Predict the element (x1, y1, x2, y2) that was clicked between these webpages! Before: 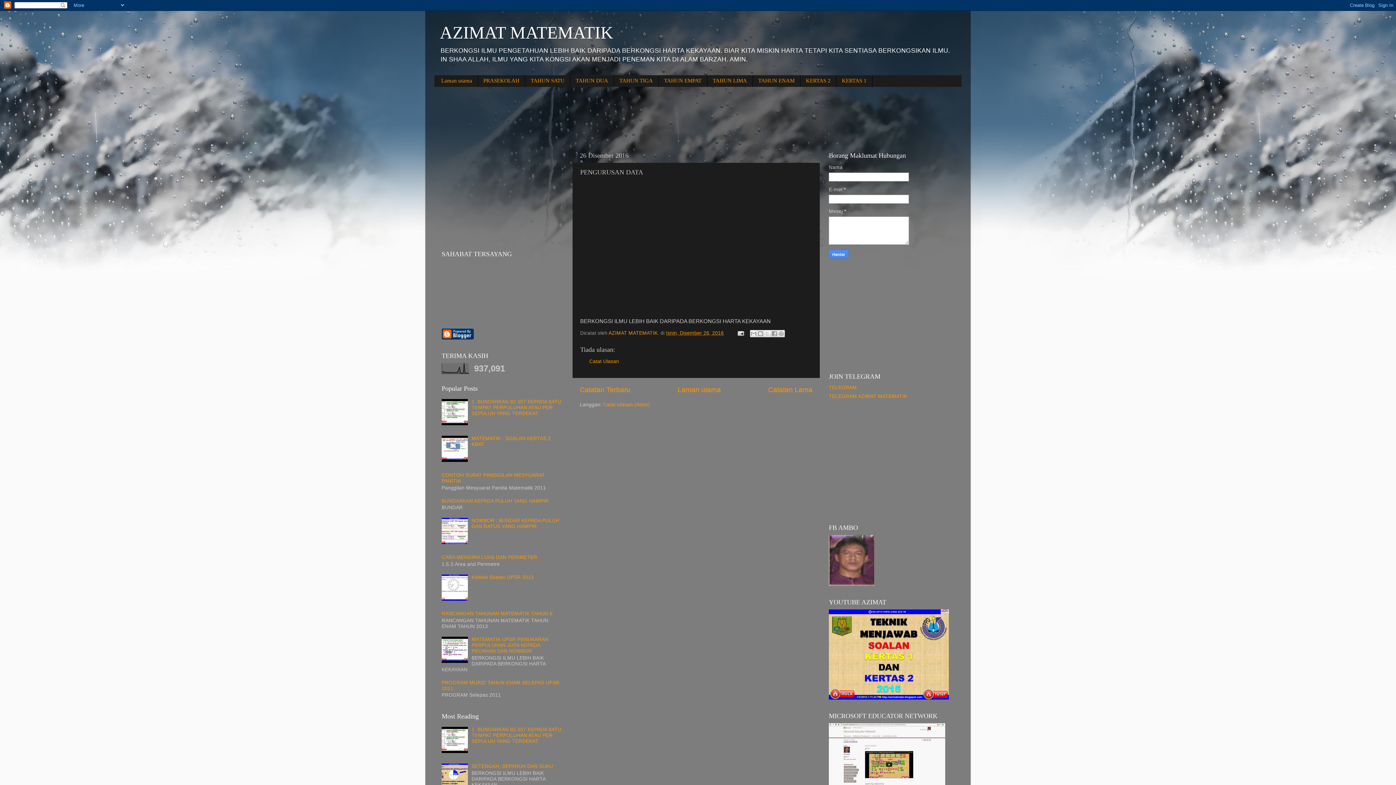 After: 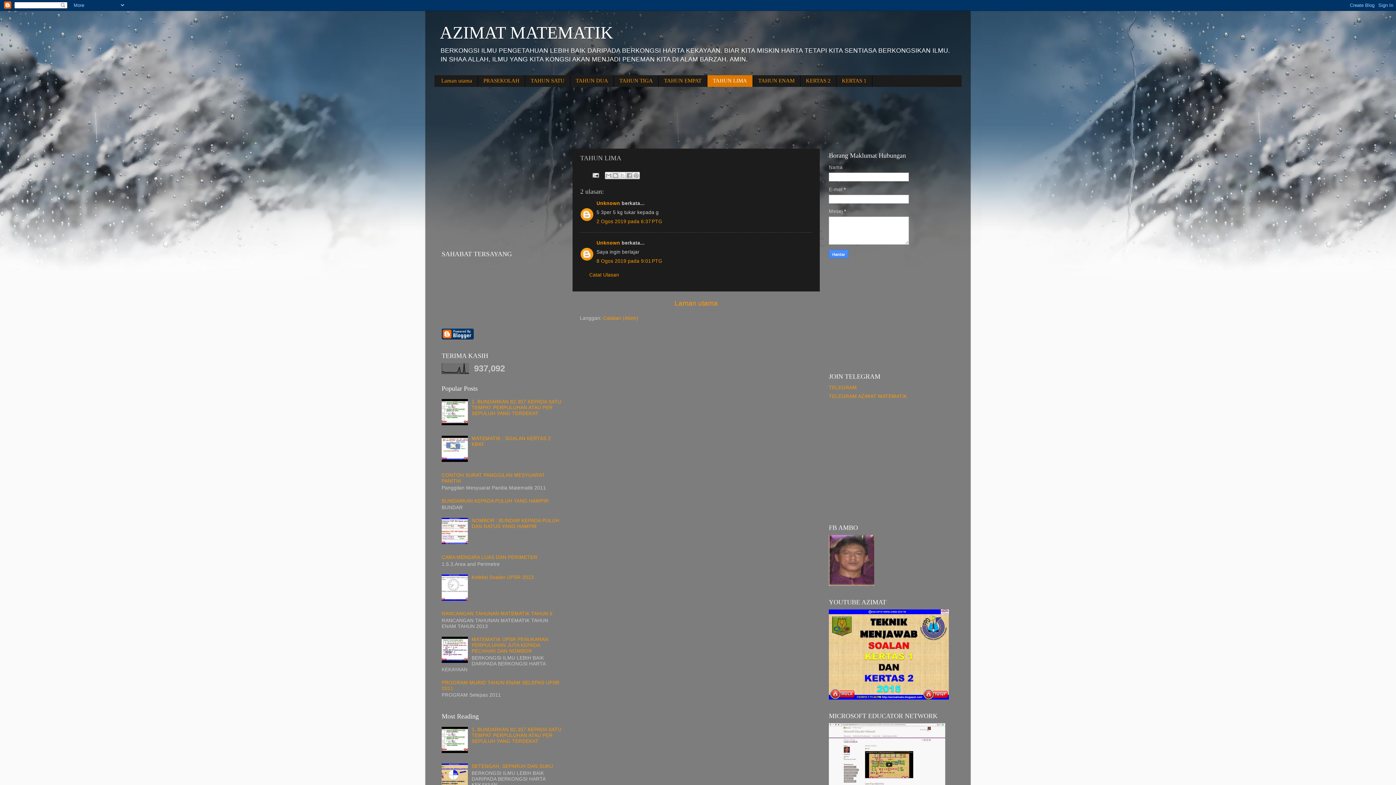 Action: bbox: (707, 75, 753, 86) label: TAHUN LIMA